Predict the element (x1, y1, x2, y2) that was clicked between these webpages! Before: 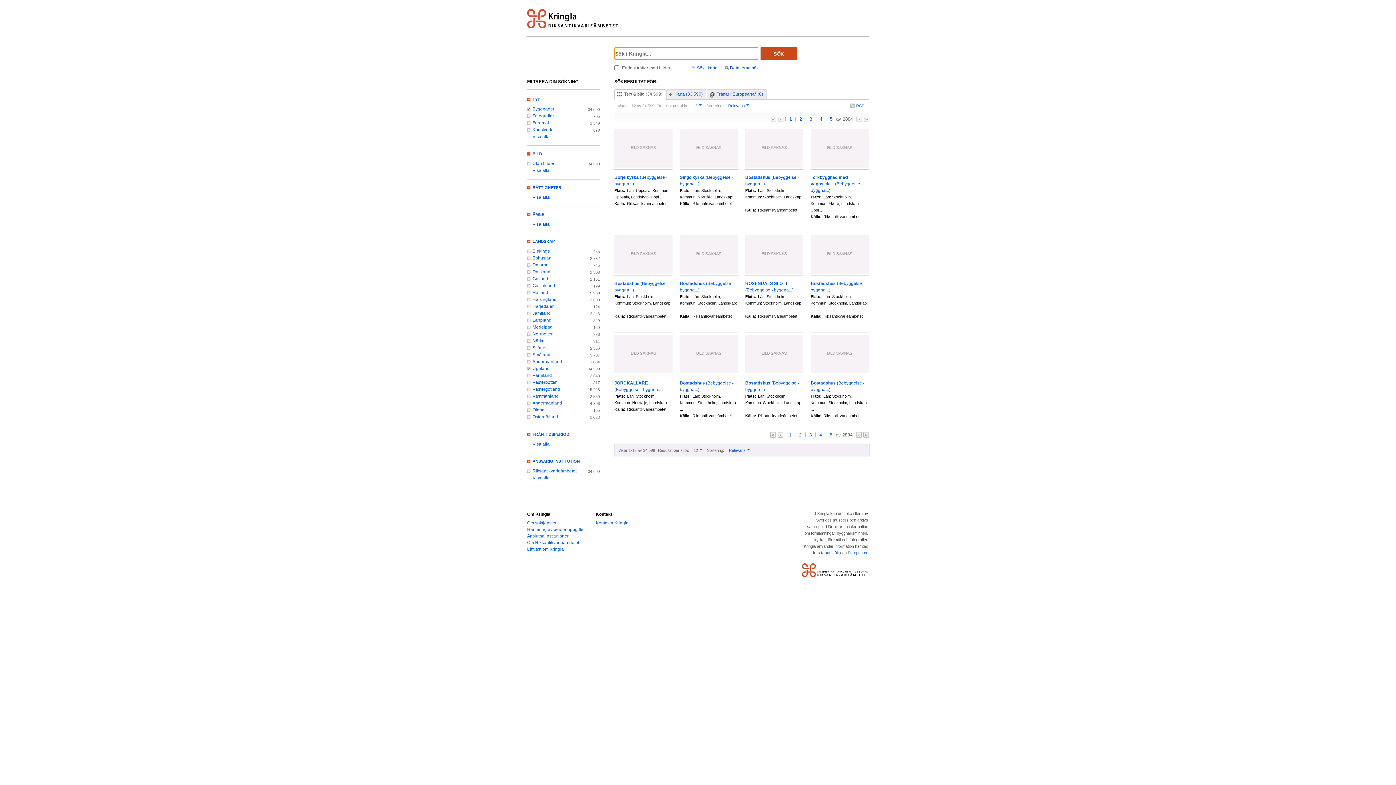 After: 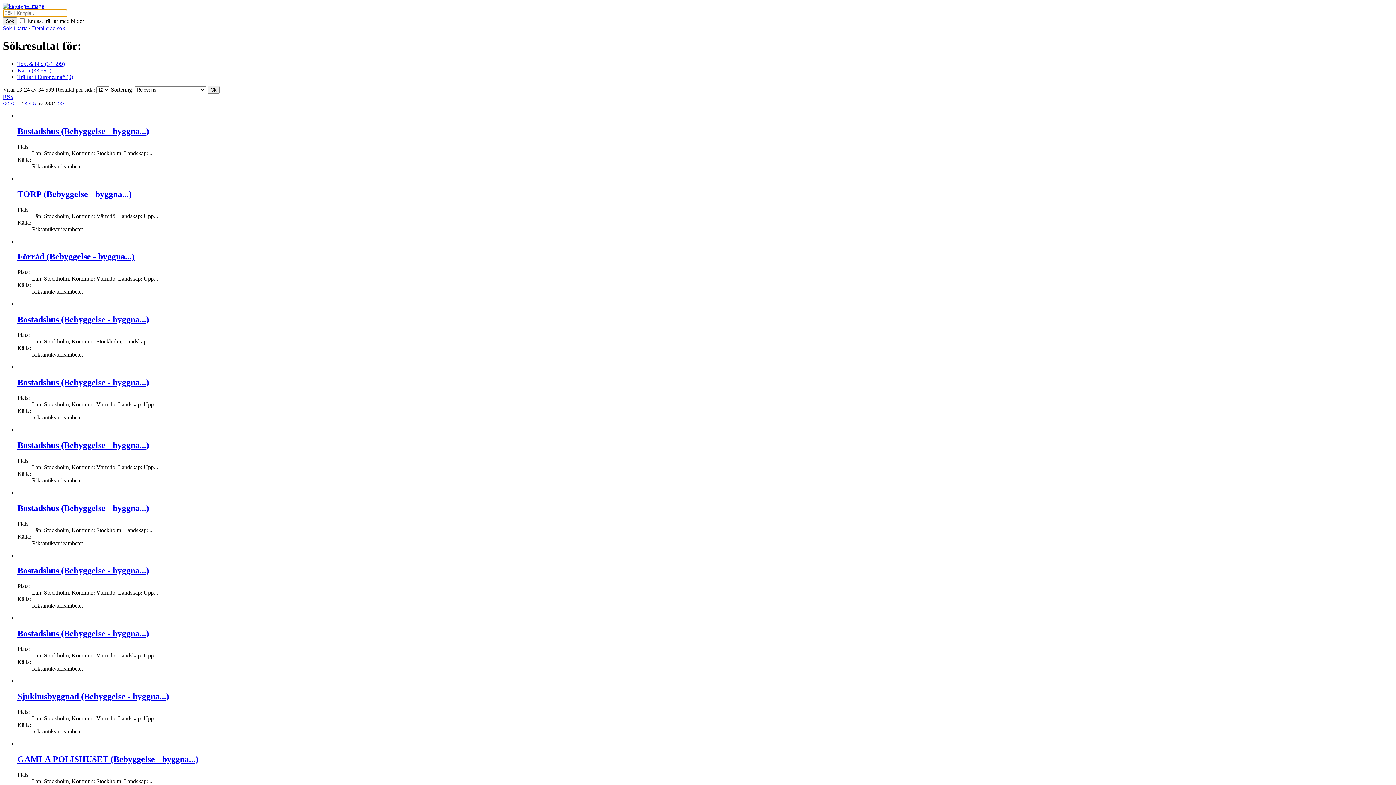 Action: bbox: (856, 432, 861, 437)